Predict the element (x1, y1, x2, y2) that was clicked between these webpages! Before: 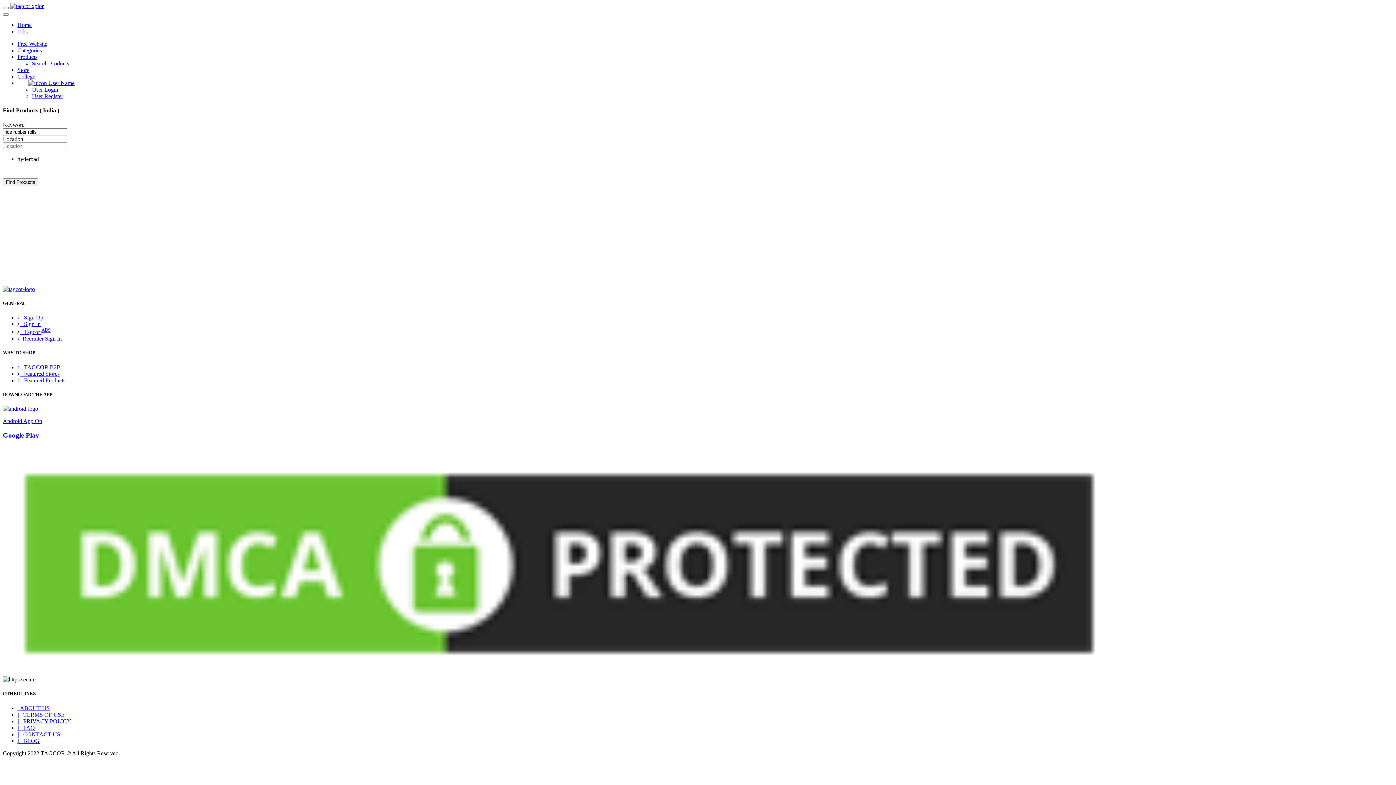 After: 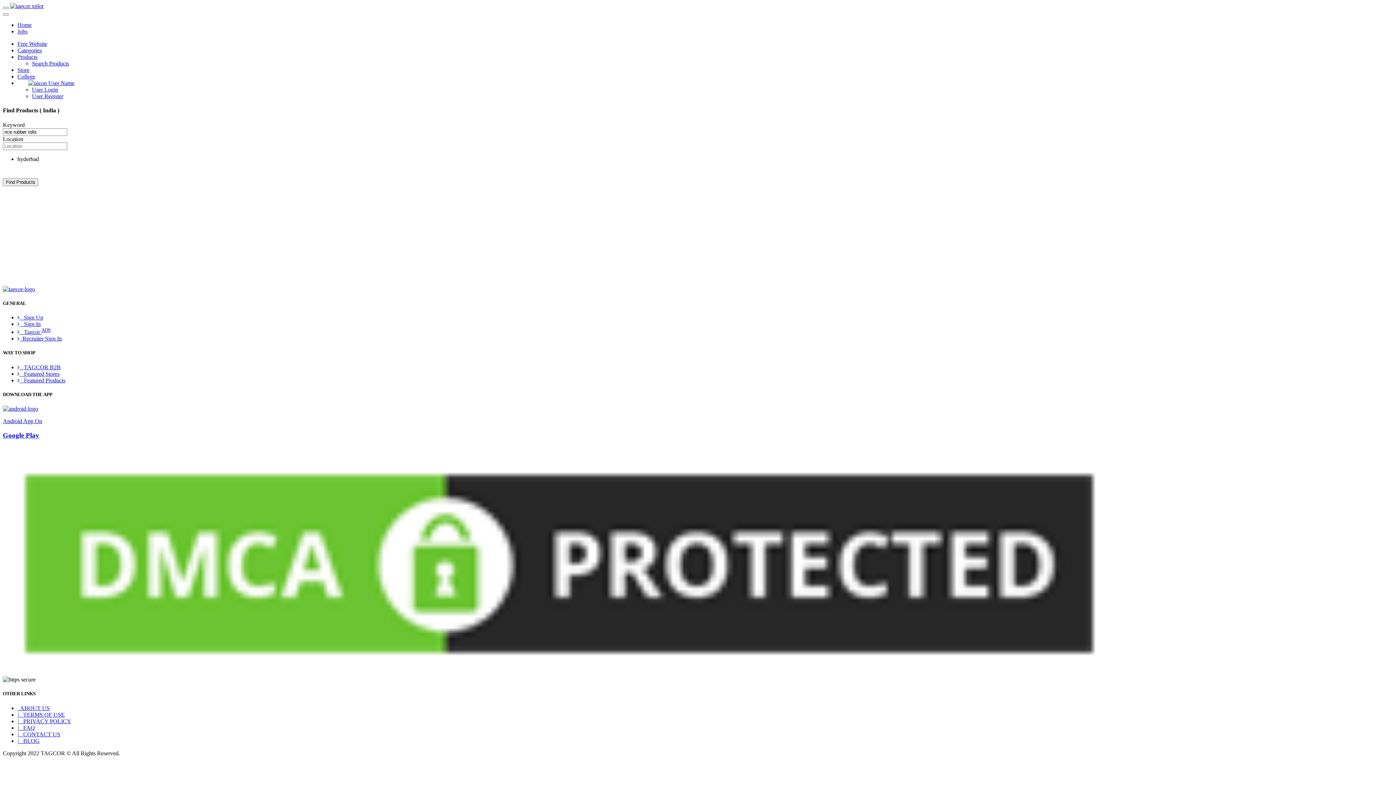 Action: bbox: (17, 377, 65, 383) label:    Featured Products